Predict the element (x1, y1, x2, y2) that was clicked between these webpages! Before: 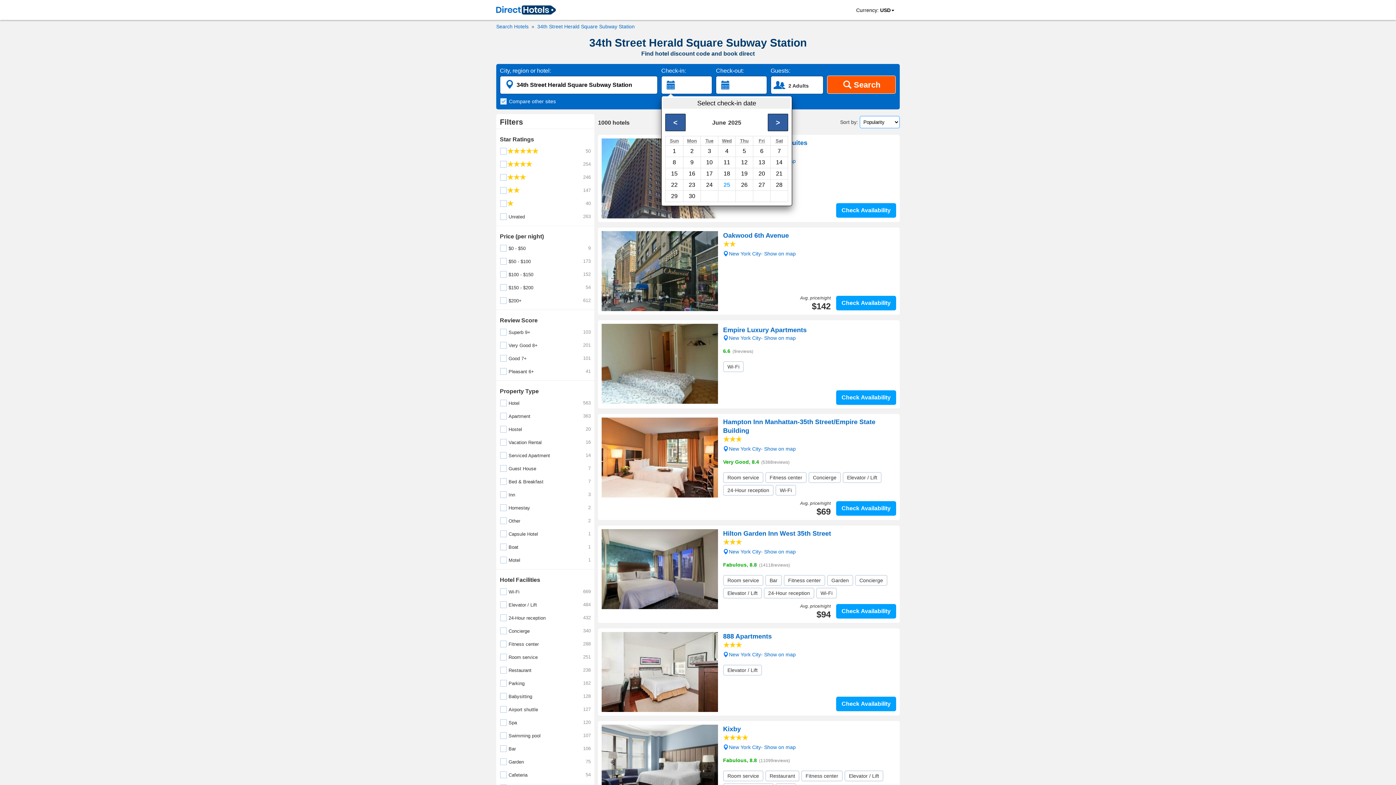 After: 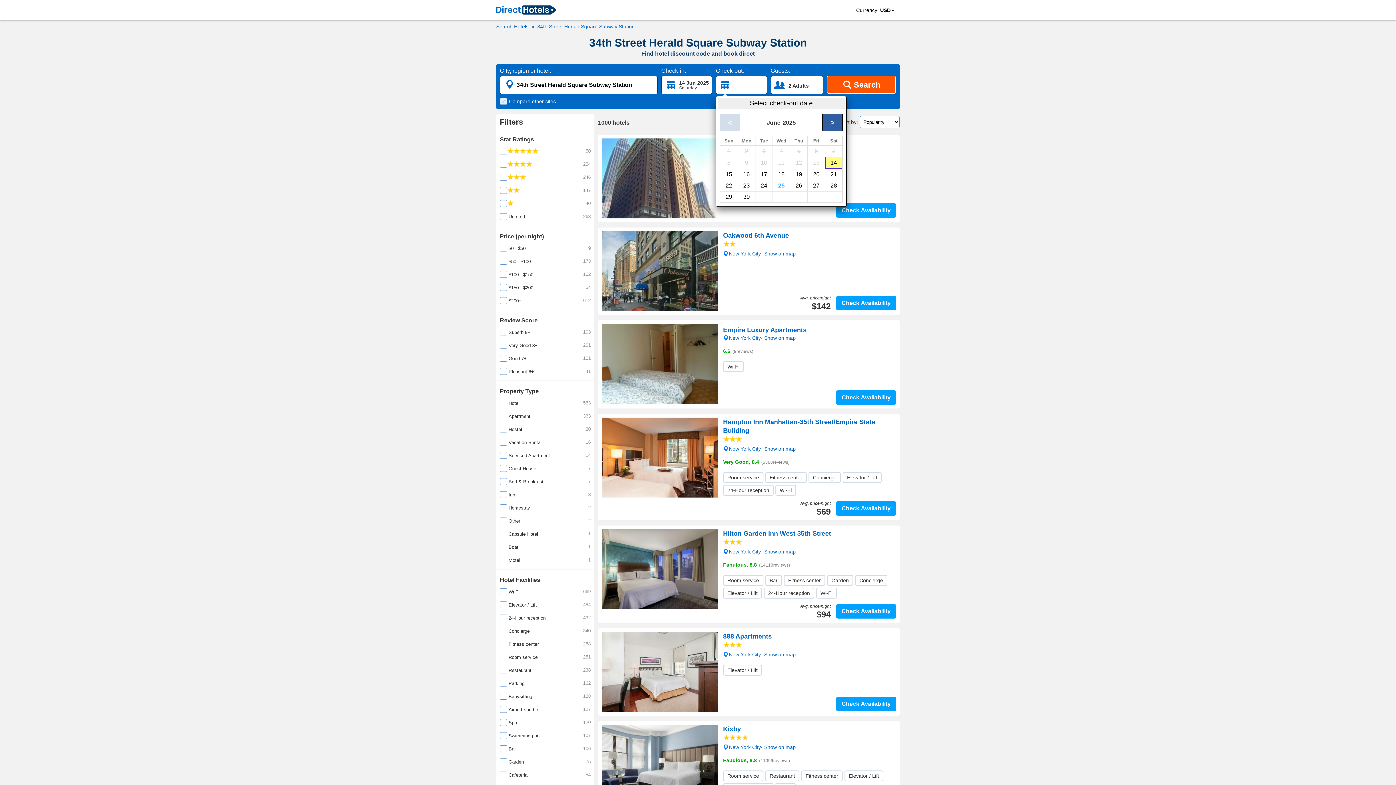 Action: bbox: (770, 157, 788, 168) label: 14